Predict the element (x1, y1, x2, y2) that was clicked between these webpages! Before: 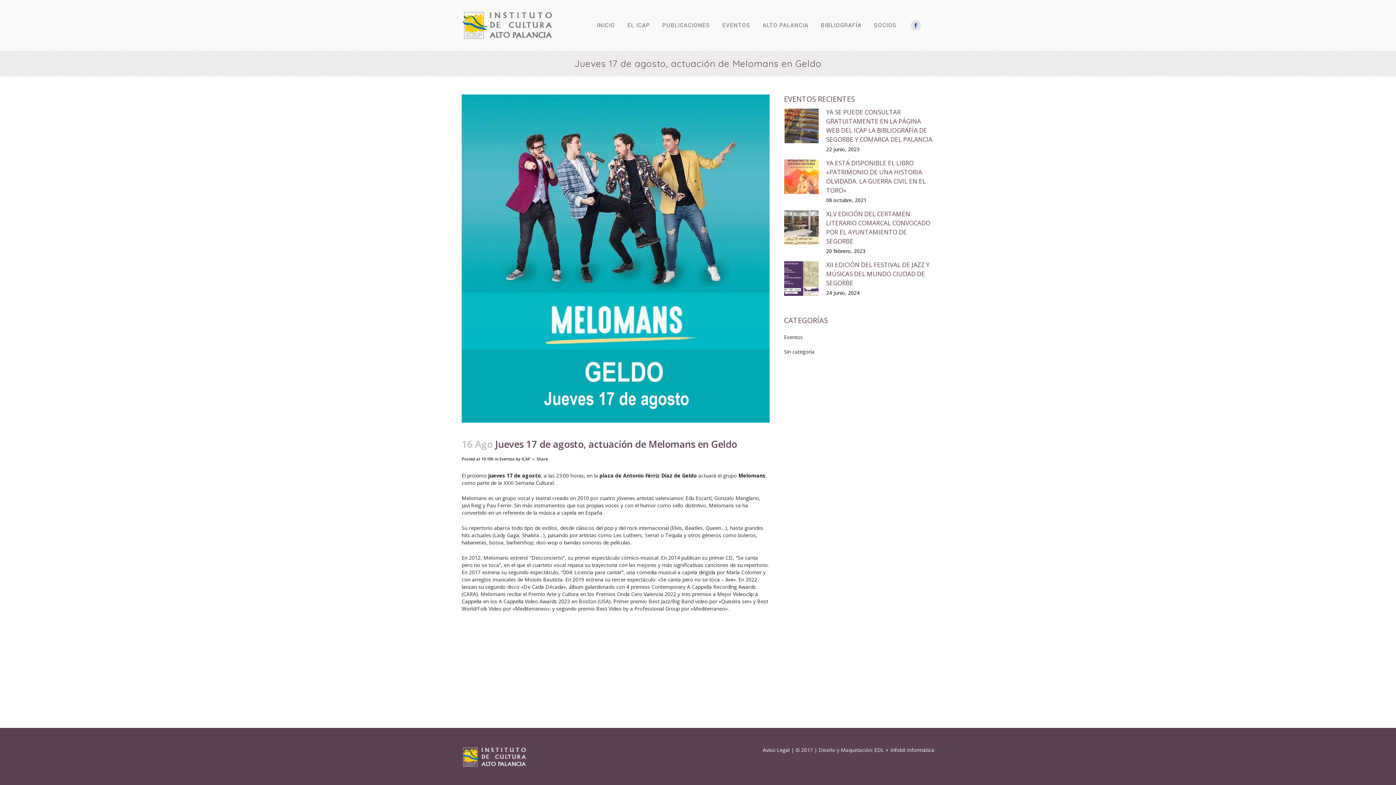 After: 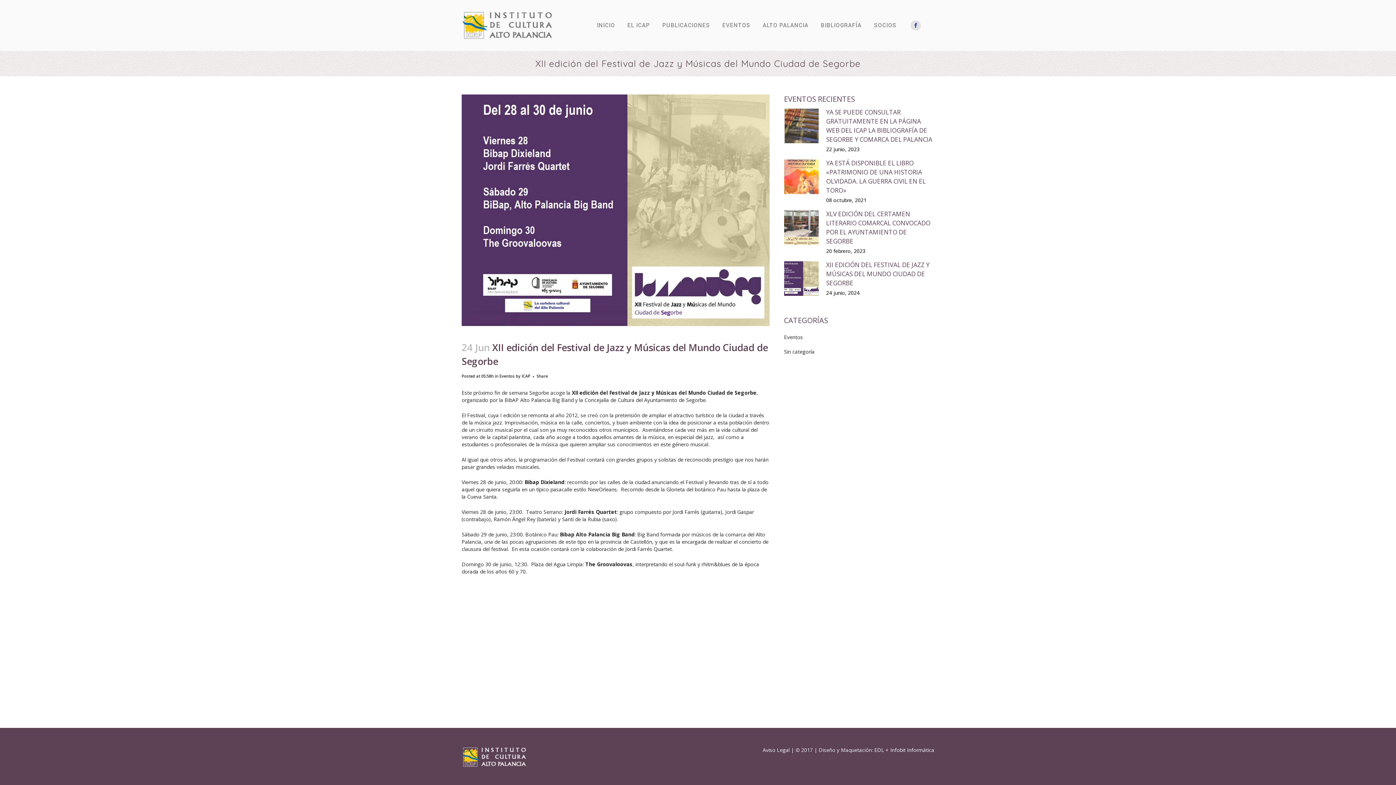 Action: label: XII EDICIÓN DEL FESTIVAL DE JAZZ Y MÚSICAS DEL MUNDO CIUDAD DE SEGORBE bbox: (826, 260, 929, 287)